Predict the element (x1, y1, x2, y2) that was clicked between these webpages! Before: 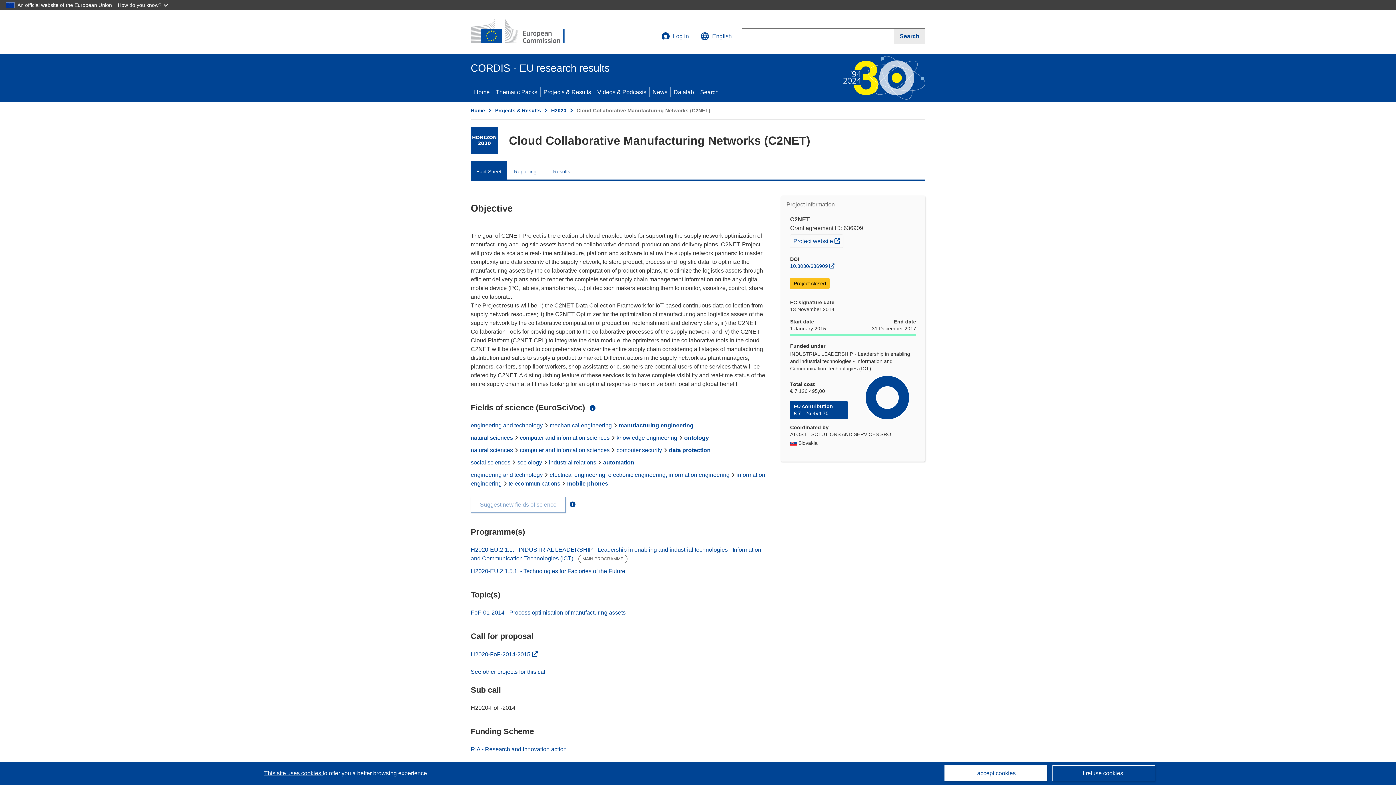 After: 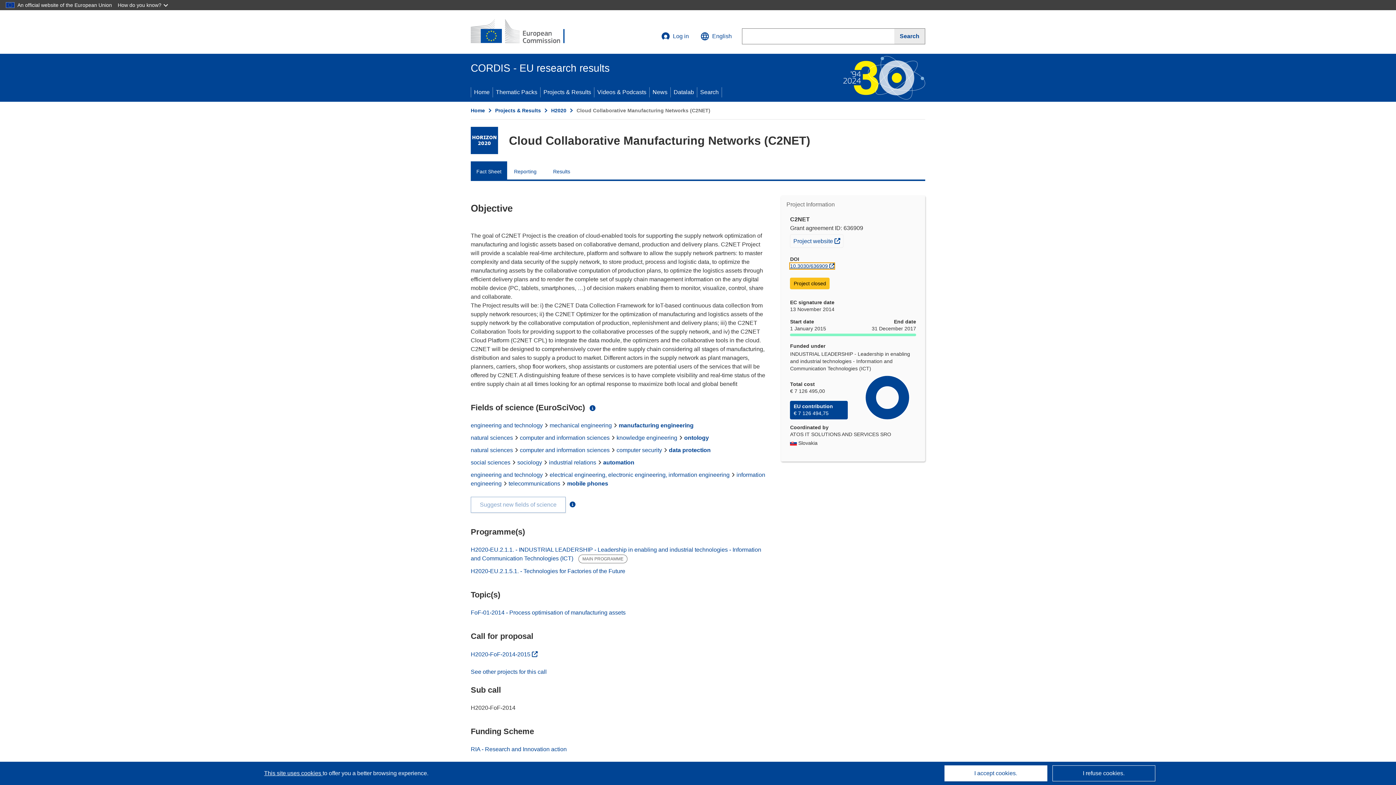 Action: label: 10.3030/636909 bbox: (790, 263, 834, 269)